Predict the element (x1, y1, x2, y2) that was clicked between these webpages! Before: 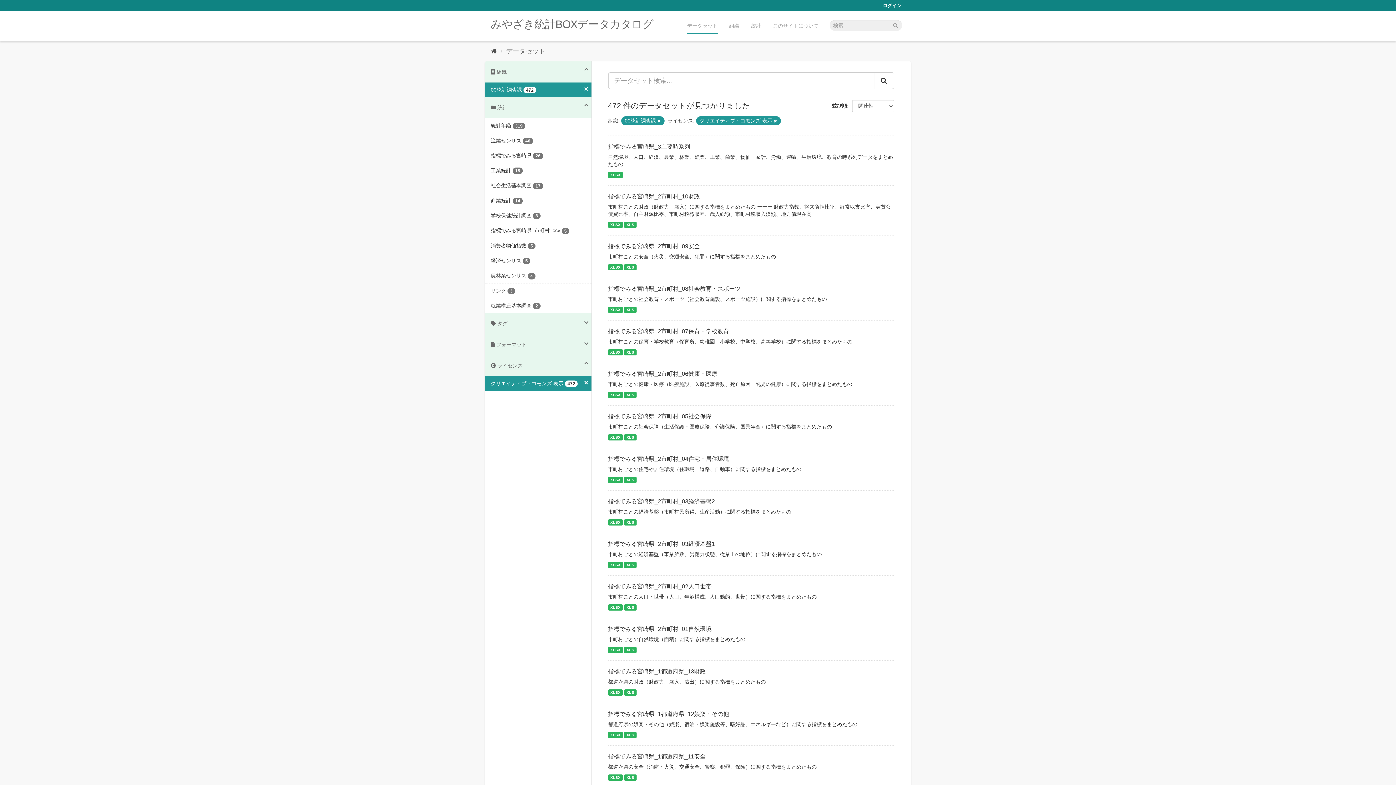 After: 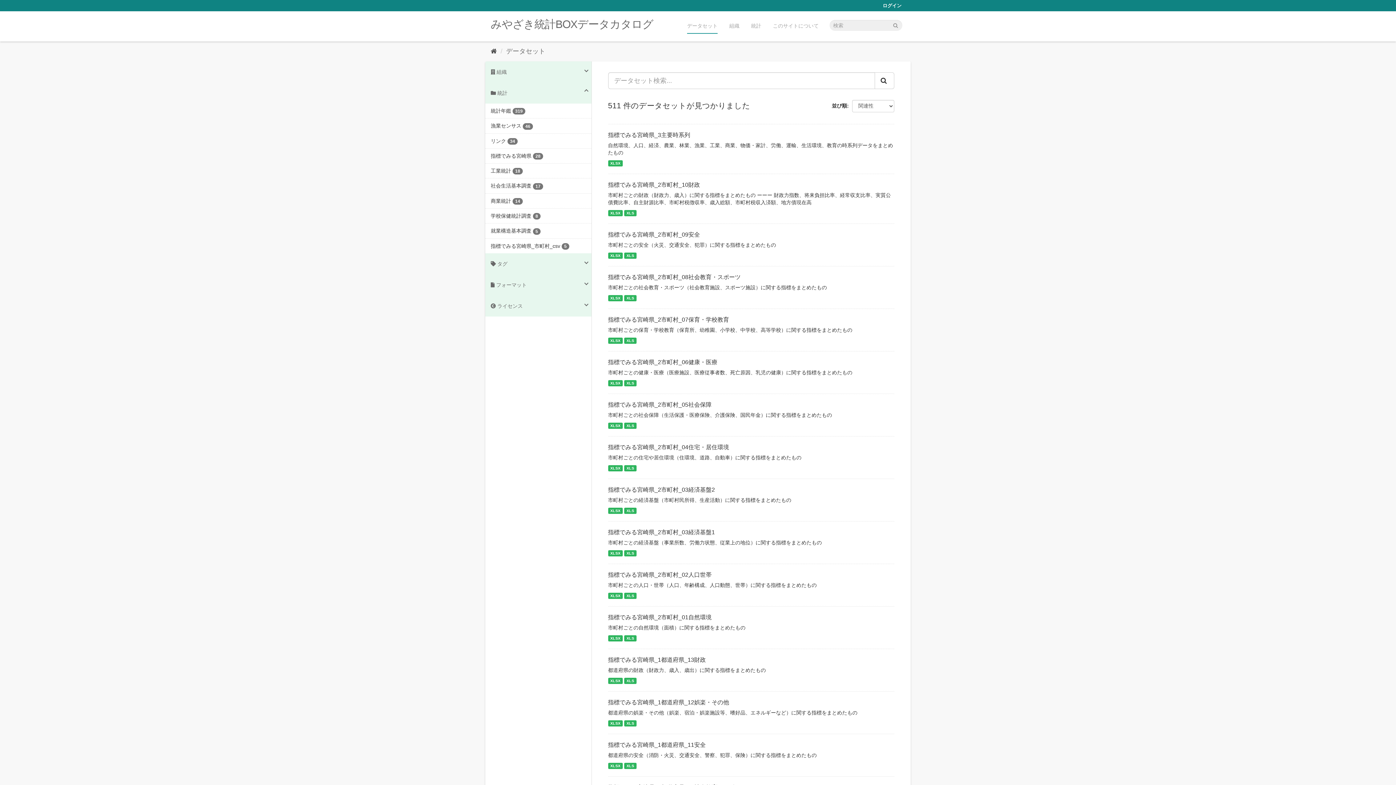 Action: bbox: (490, 47, 497, 54)